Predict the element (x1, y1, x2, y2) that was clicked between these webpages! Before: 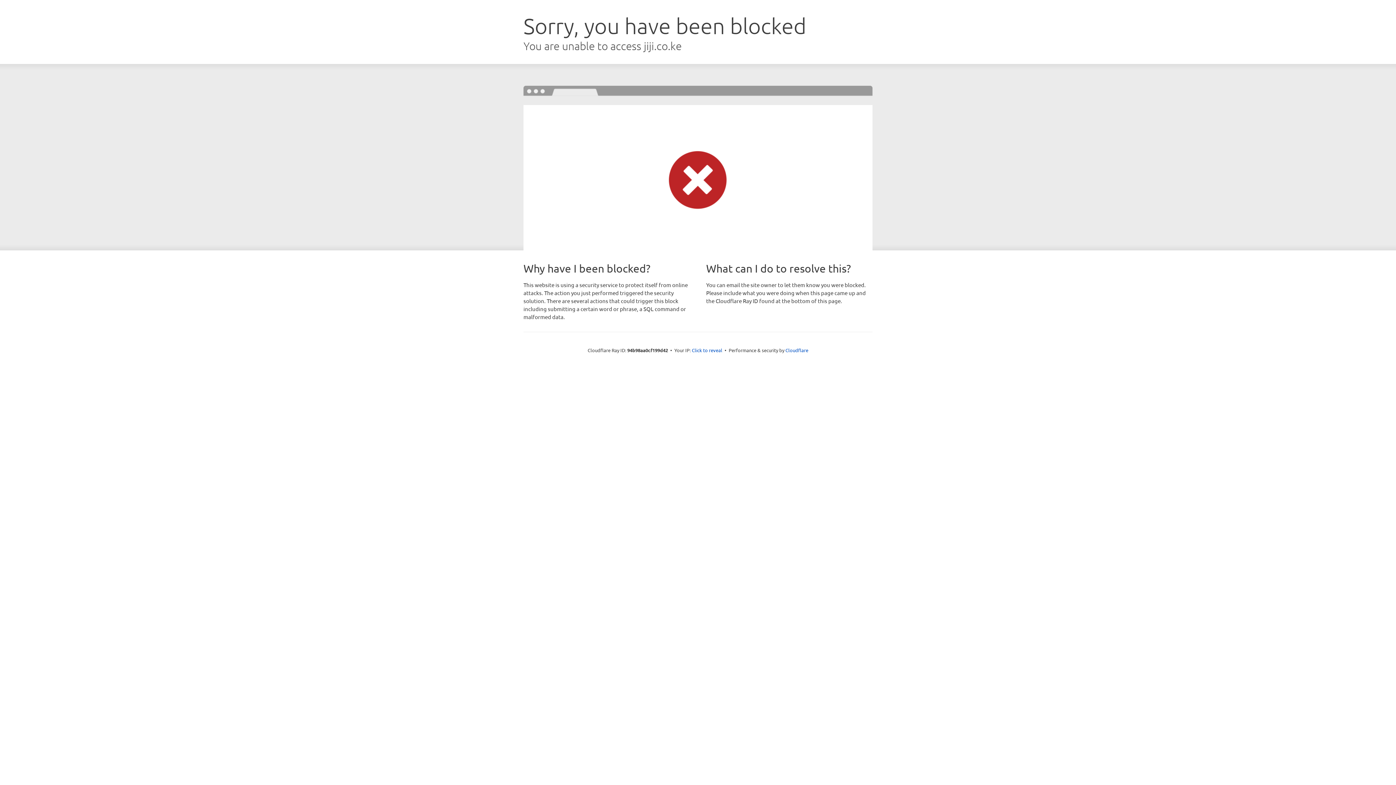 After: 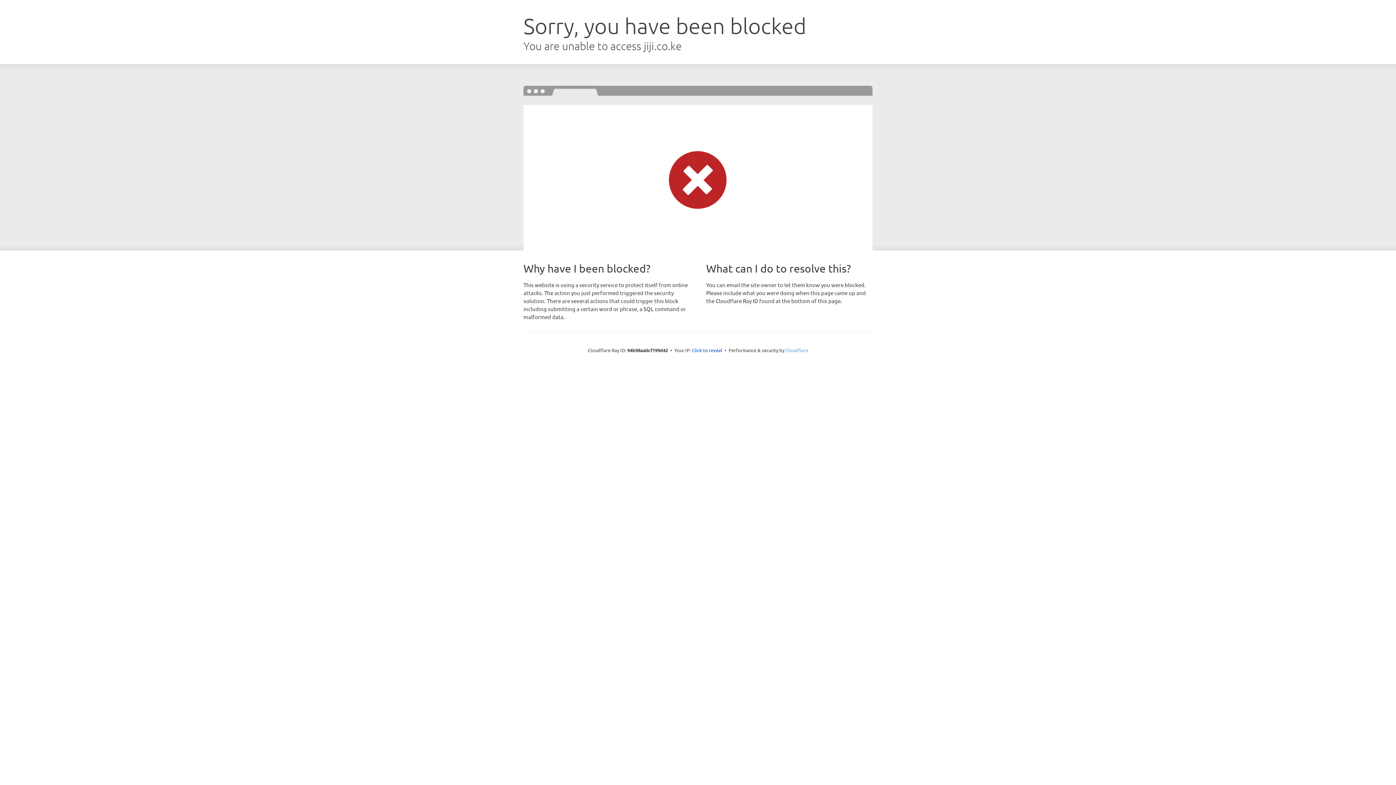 Action: bbox: (785, 347, 808, 353) label: Cloudflare